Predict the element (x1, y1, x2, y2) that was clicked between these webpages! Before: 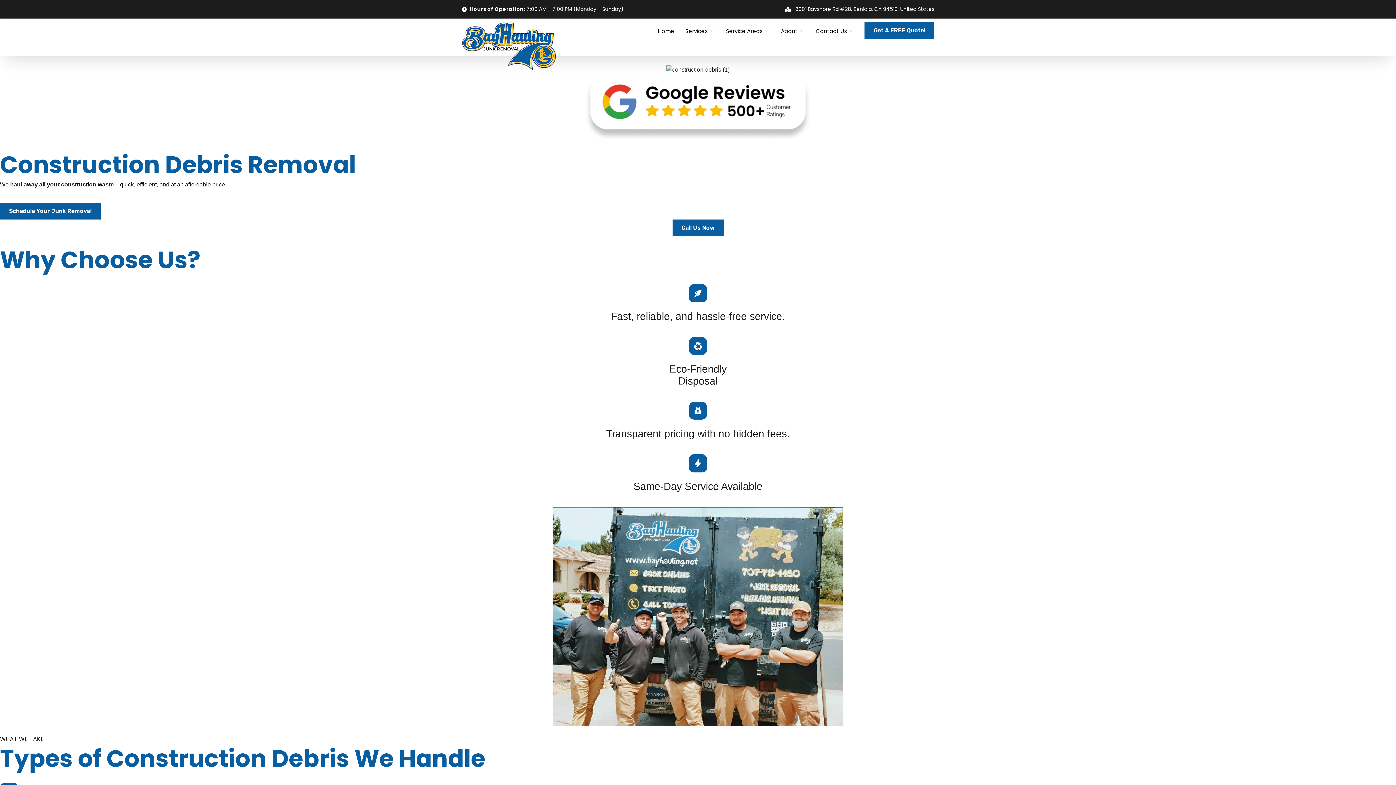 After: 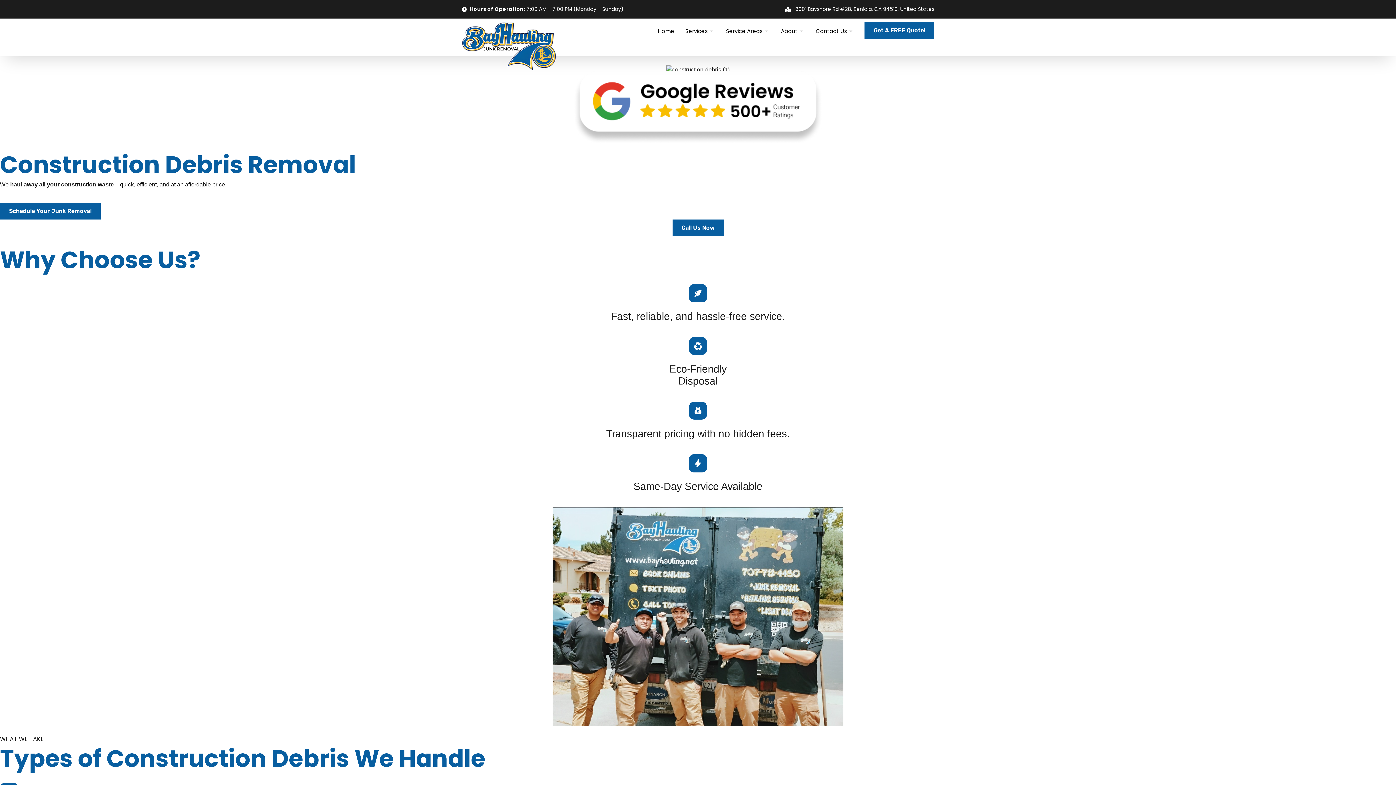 Action: bbox: (584, 74, 811, 141)